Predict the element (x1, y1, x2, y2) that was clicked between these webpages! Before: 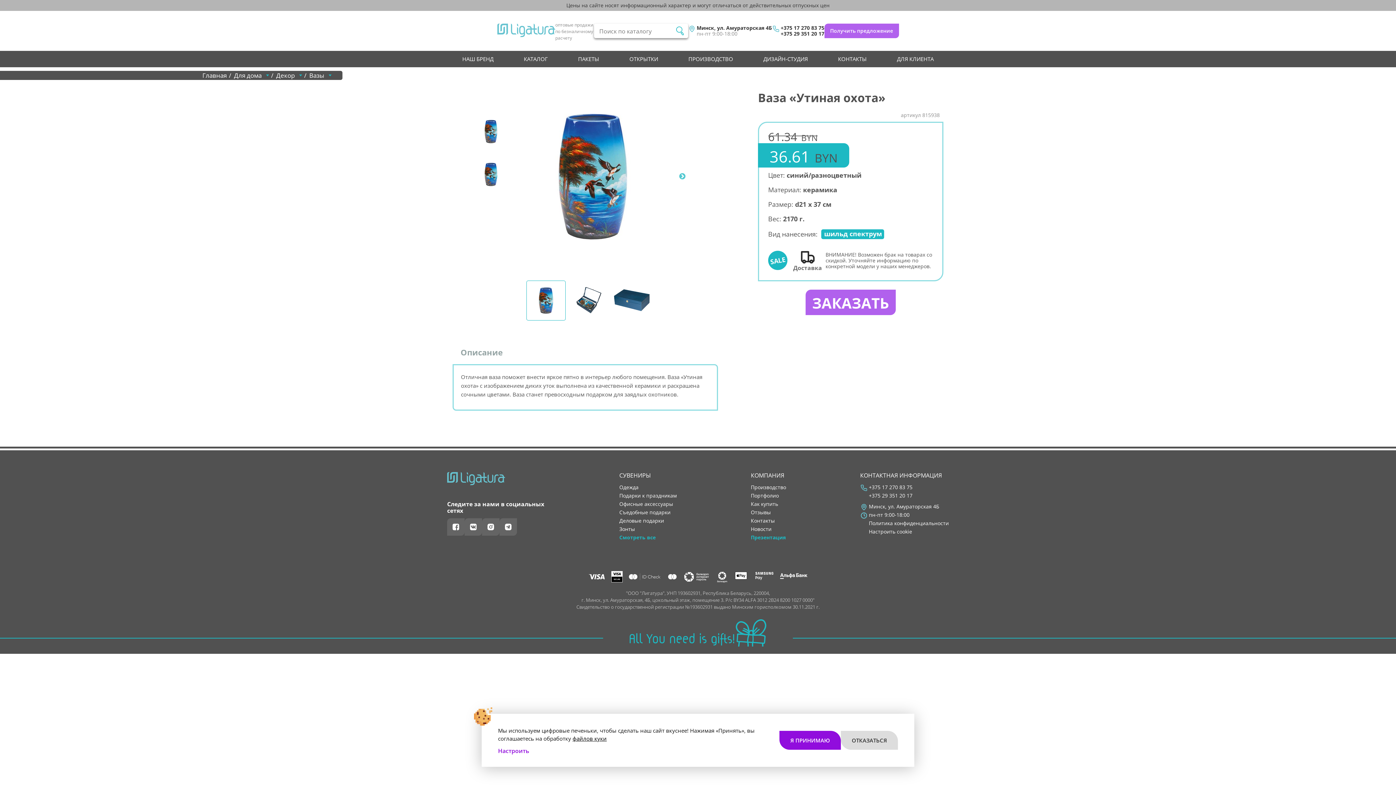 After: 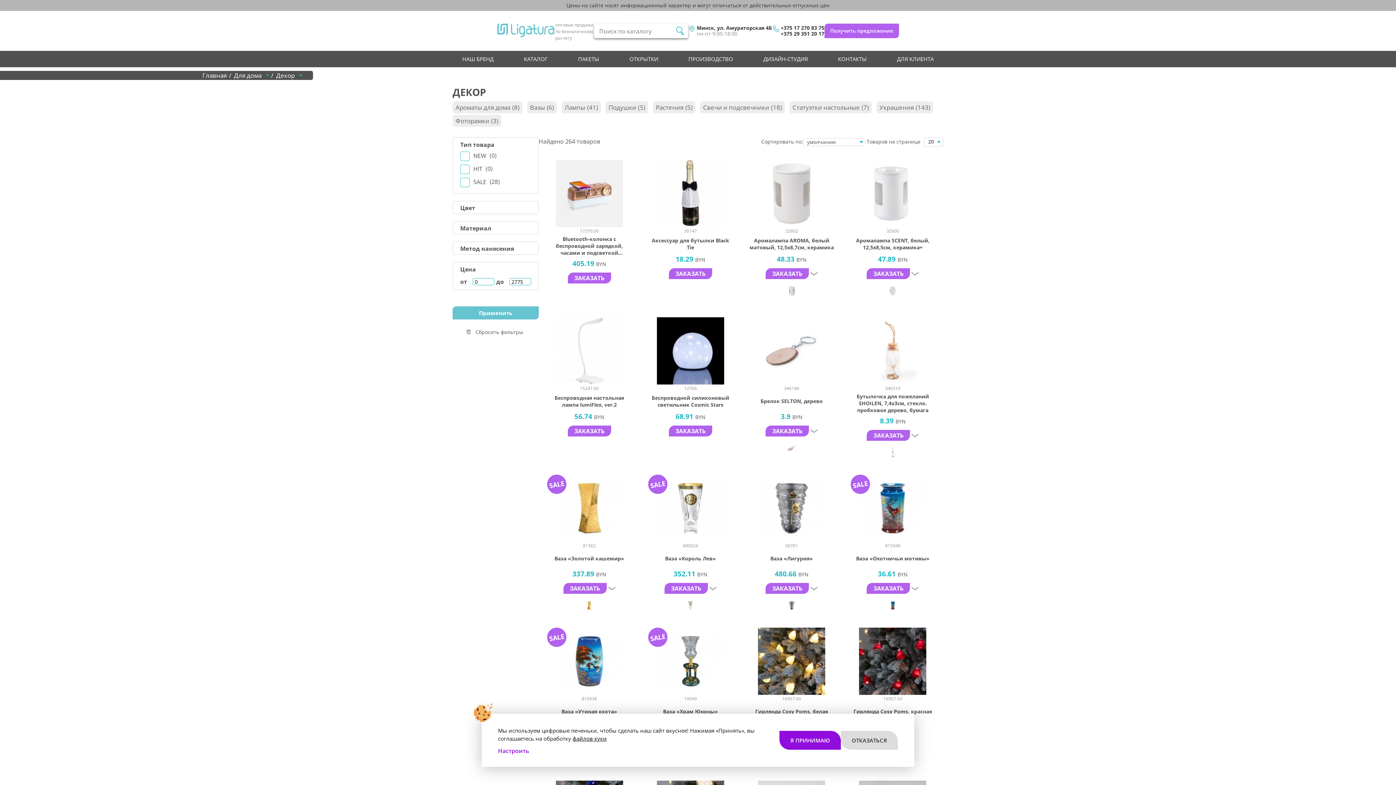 Action: label: Декор bbox: (276, 72, 294, 78)